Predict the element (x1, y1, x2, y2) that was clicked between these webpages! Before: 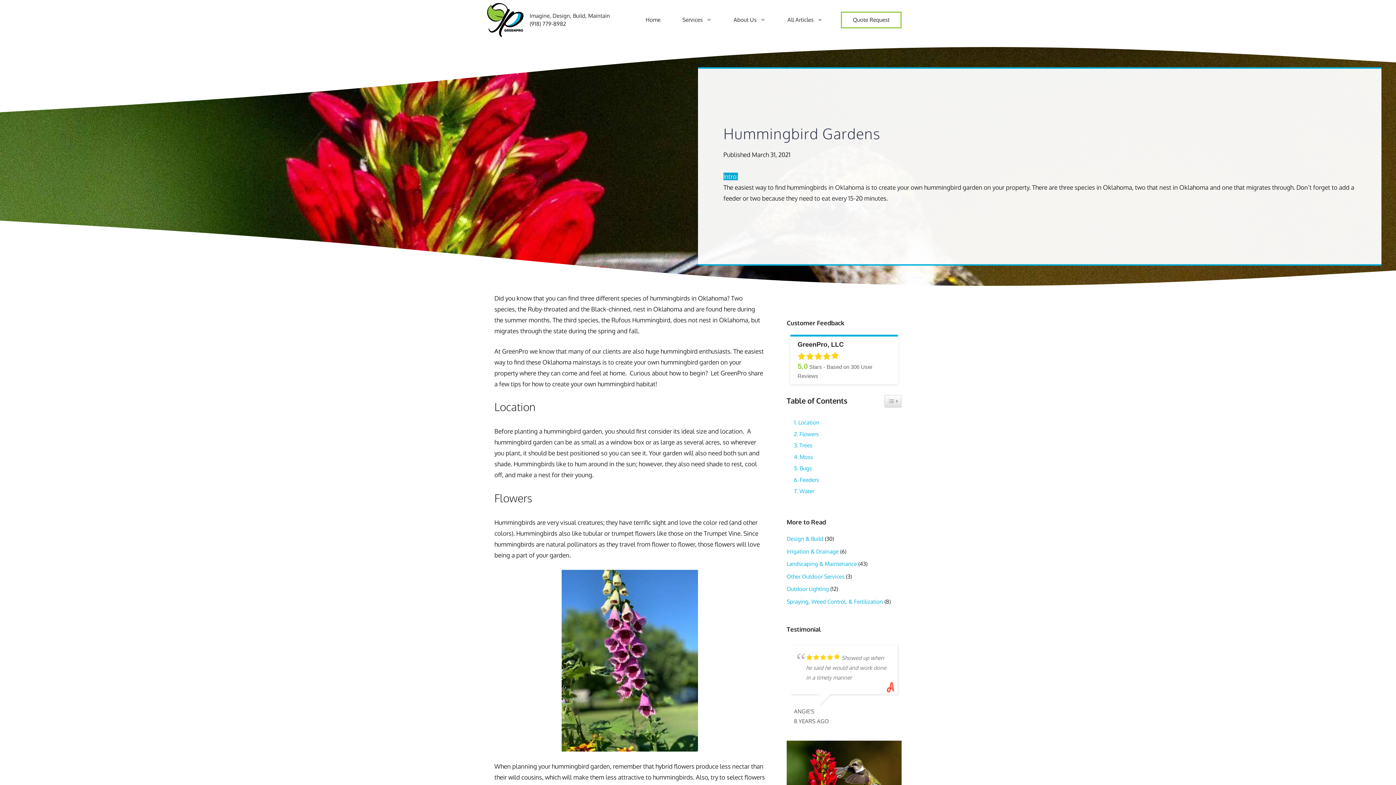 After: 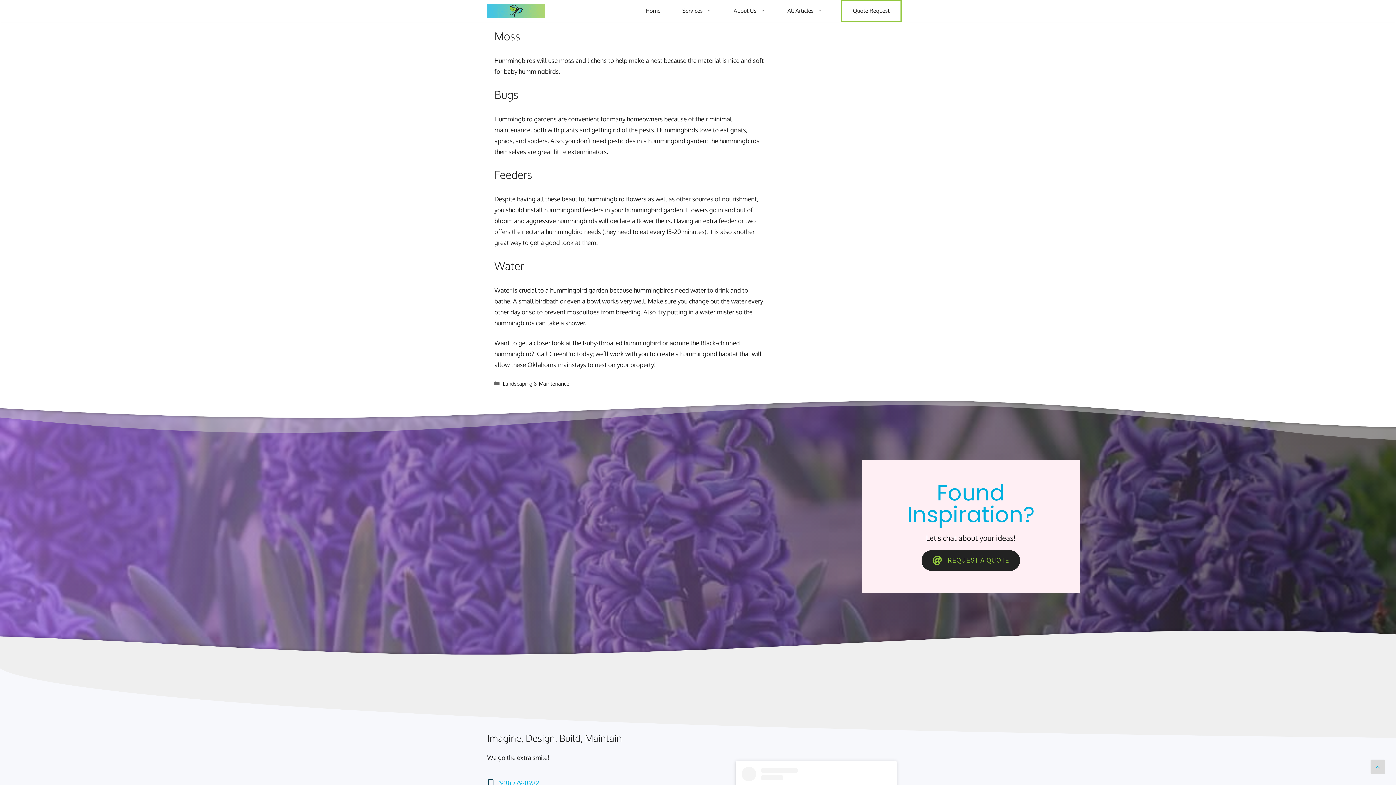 Action: label: Moss bbox: (790, 452, 813, 461)